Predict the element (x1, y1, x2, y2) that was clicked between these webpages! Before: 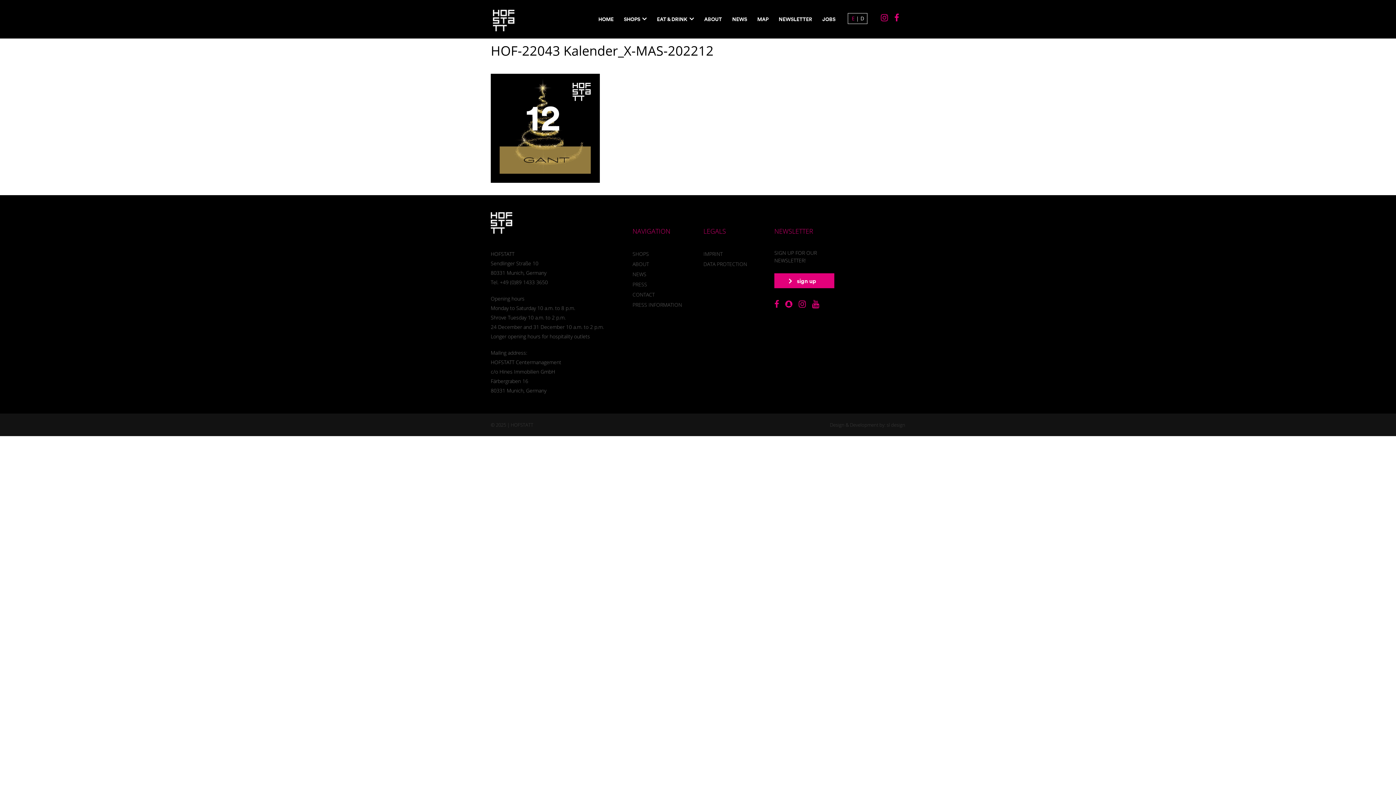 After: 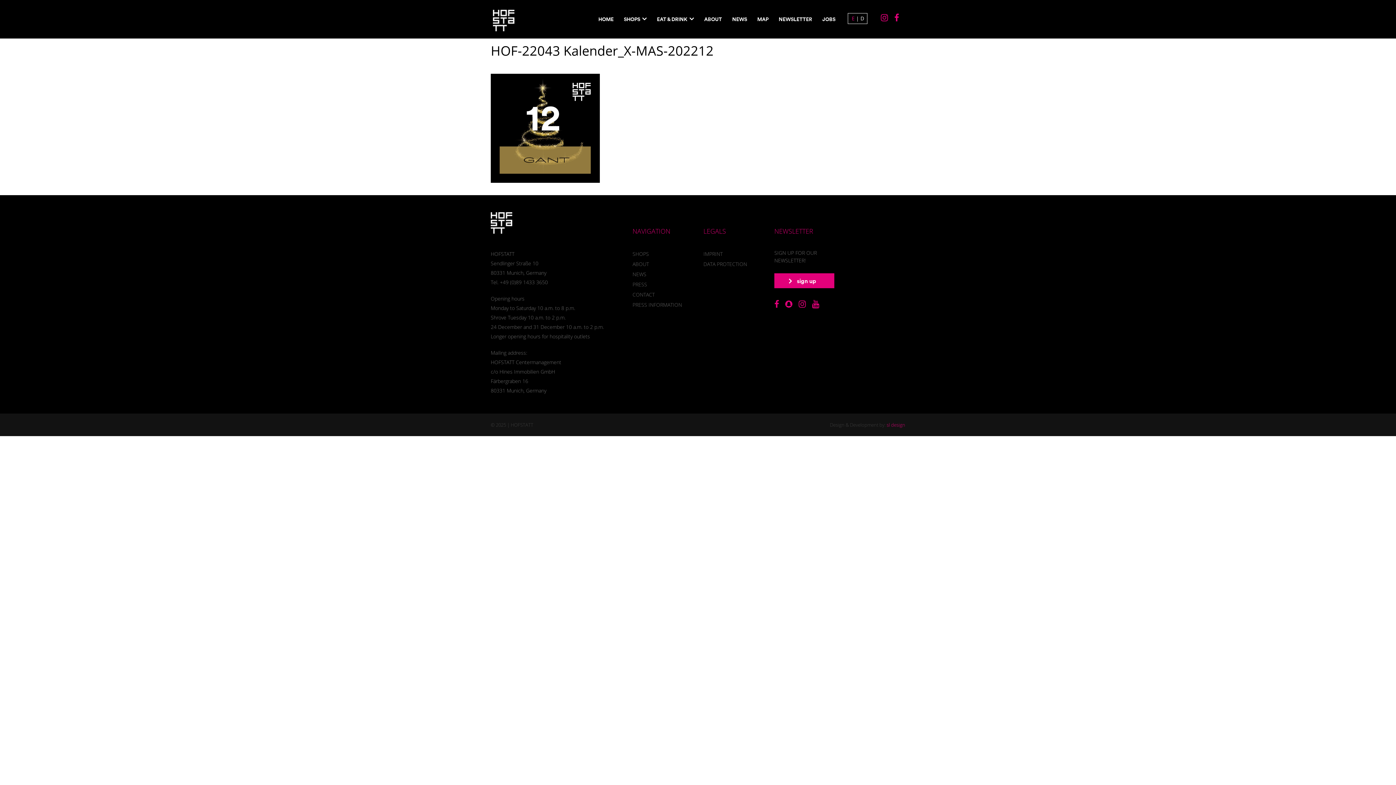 Action: label: sl design bbox: (886, 421, 905, 428)